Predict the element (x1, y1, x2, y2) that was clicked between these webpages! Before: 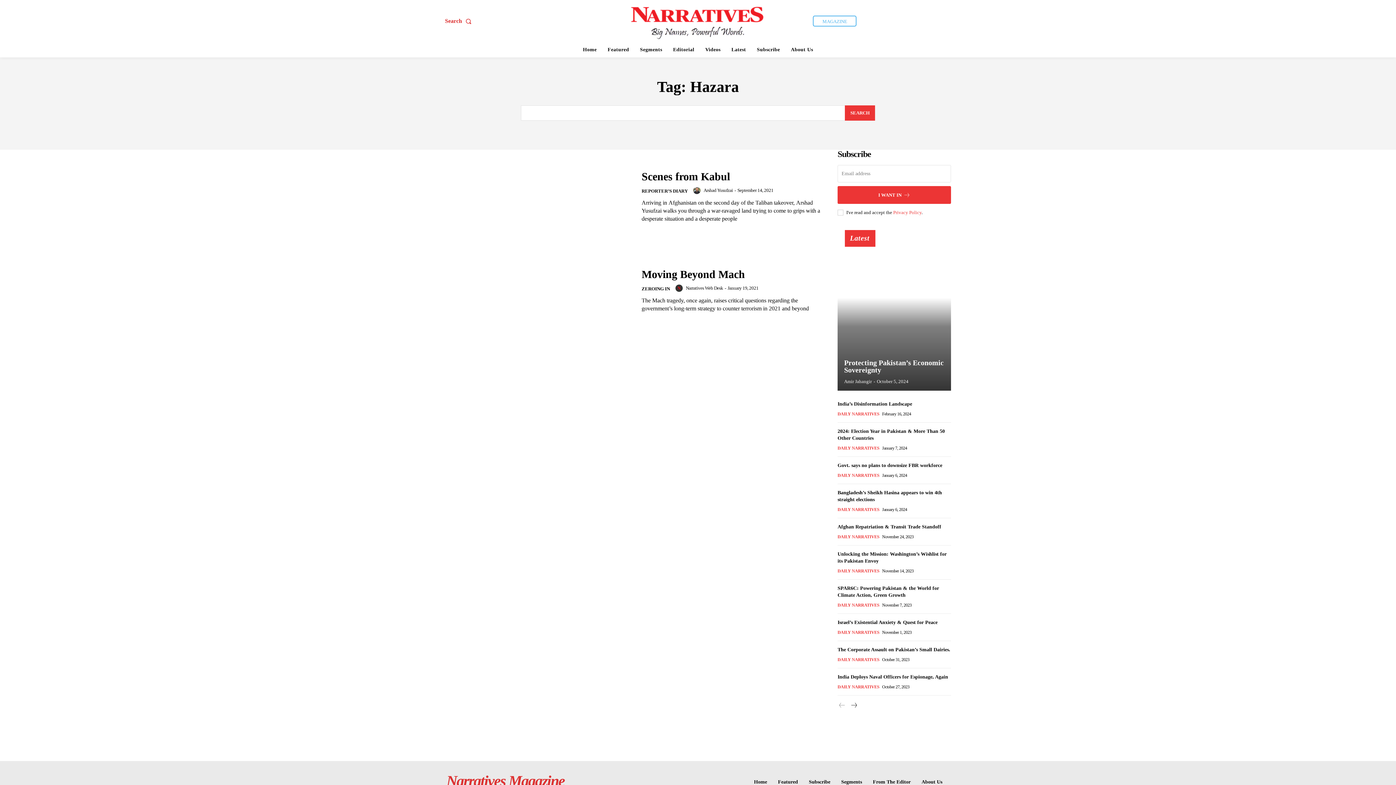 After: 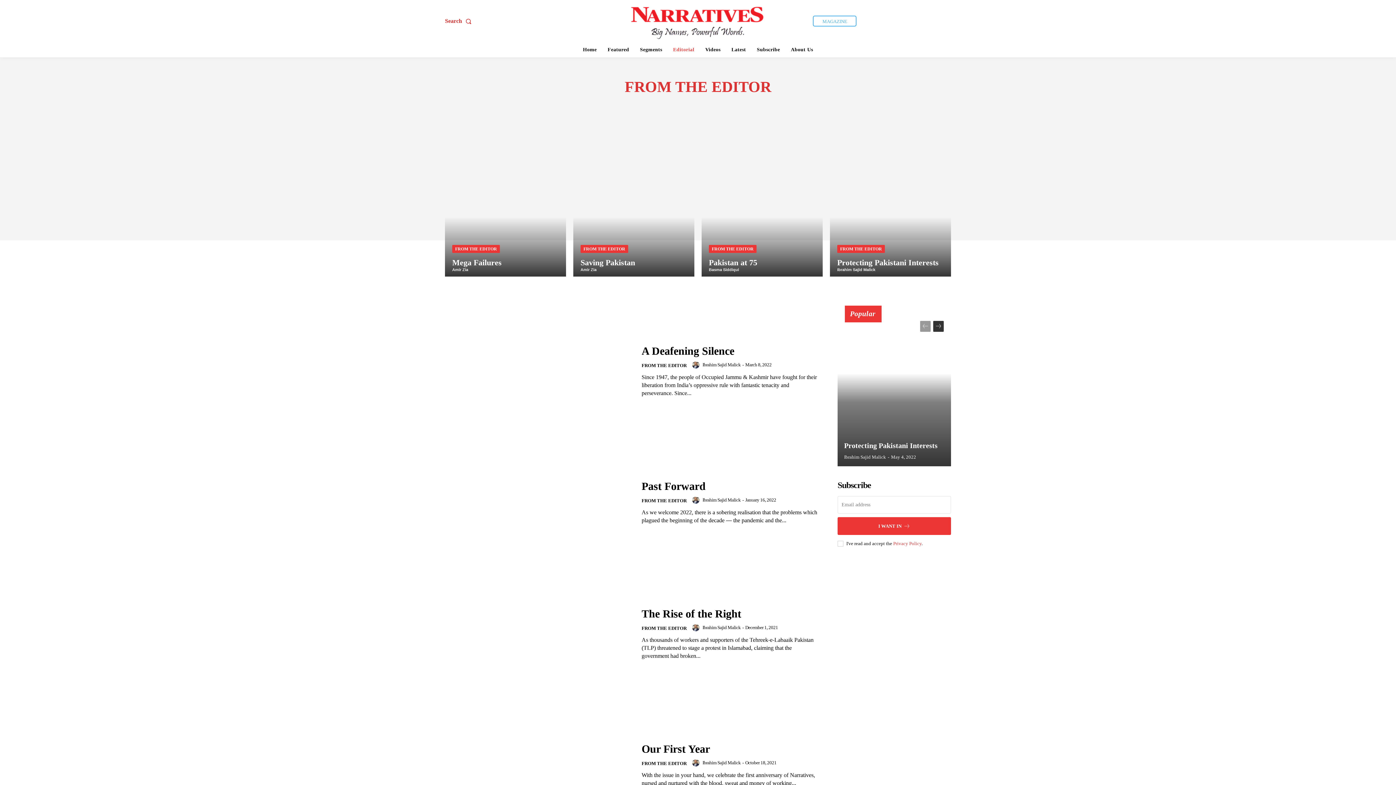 Action: label: Editorial bbox: (669, 42, 698, 57)